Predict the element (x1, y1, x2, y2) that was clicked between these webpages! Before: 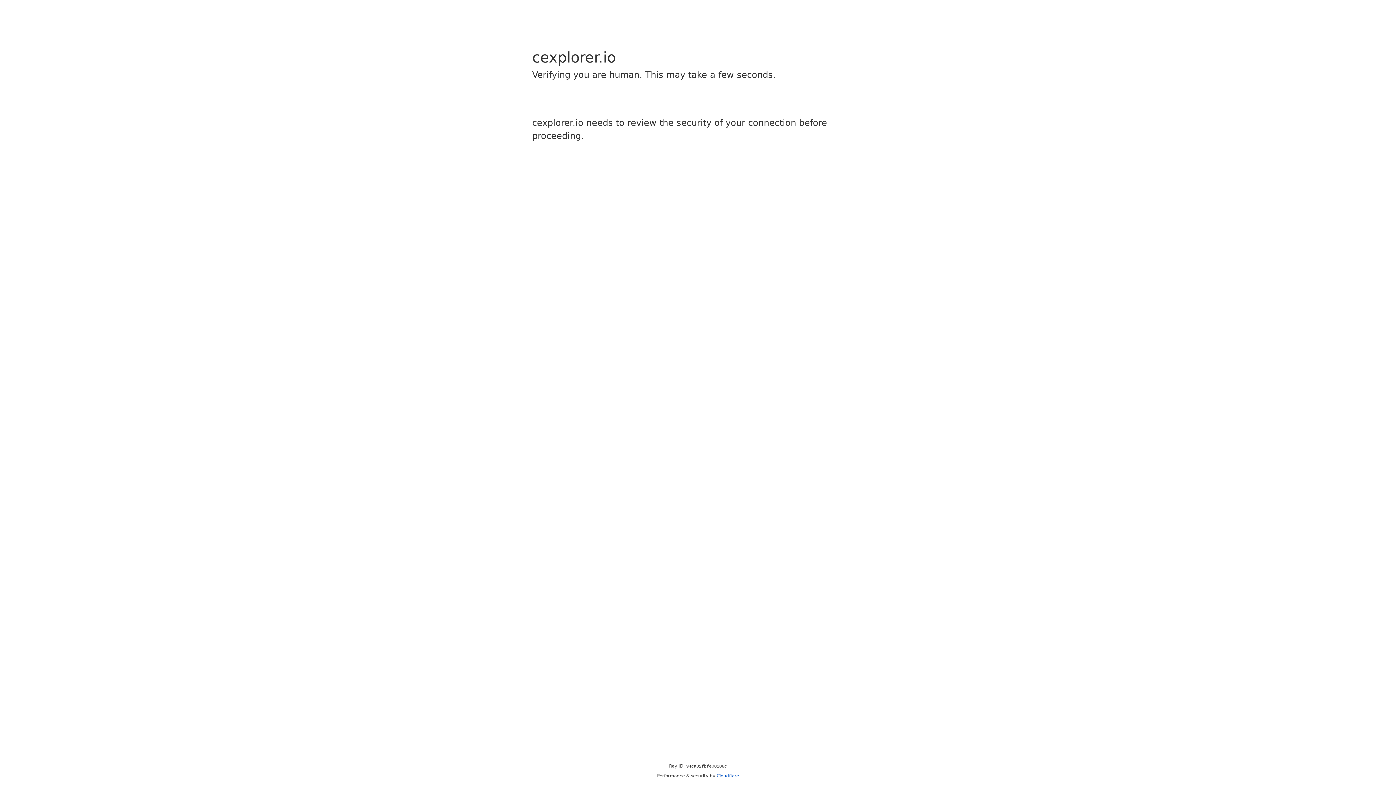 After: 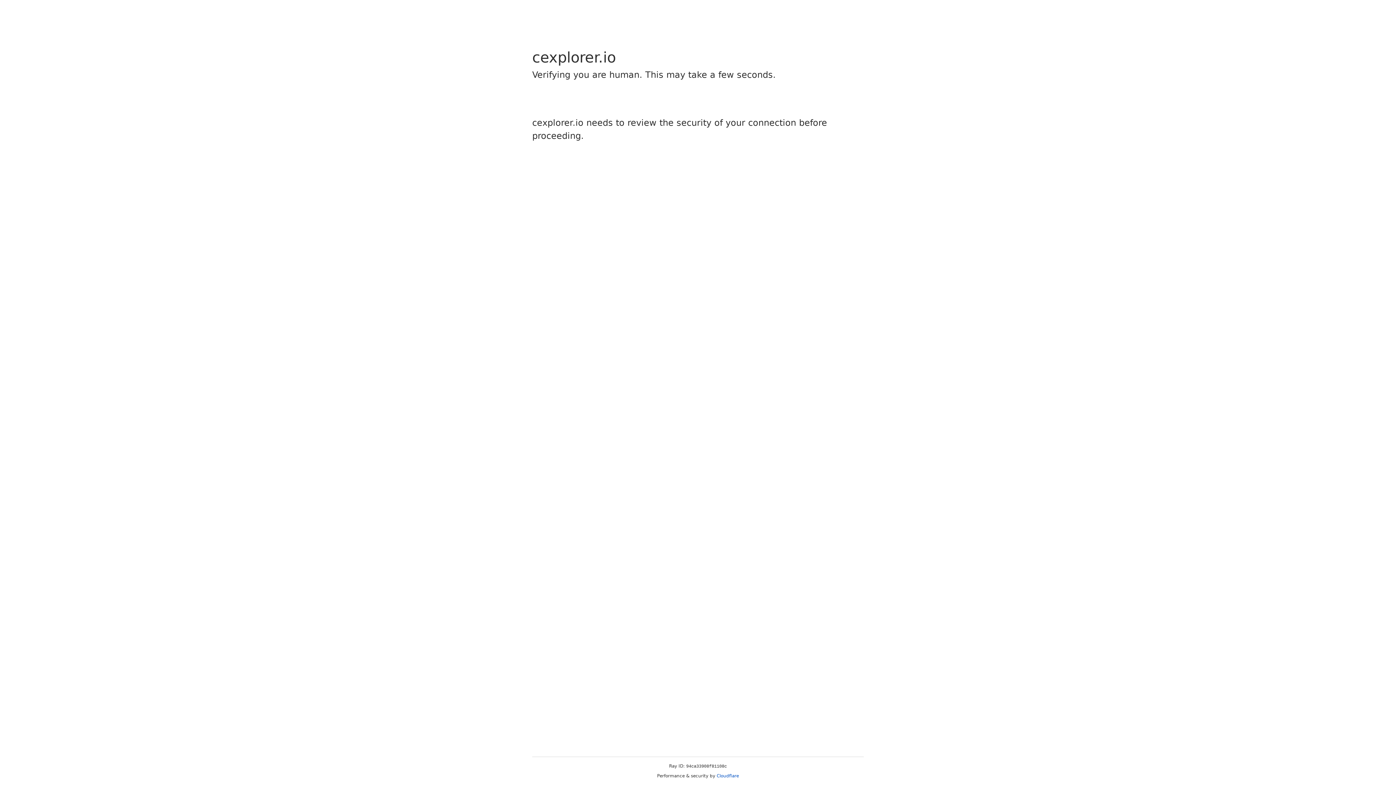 Action: label: Cloudflare bbox: (716, 773, 739, 778)